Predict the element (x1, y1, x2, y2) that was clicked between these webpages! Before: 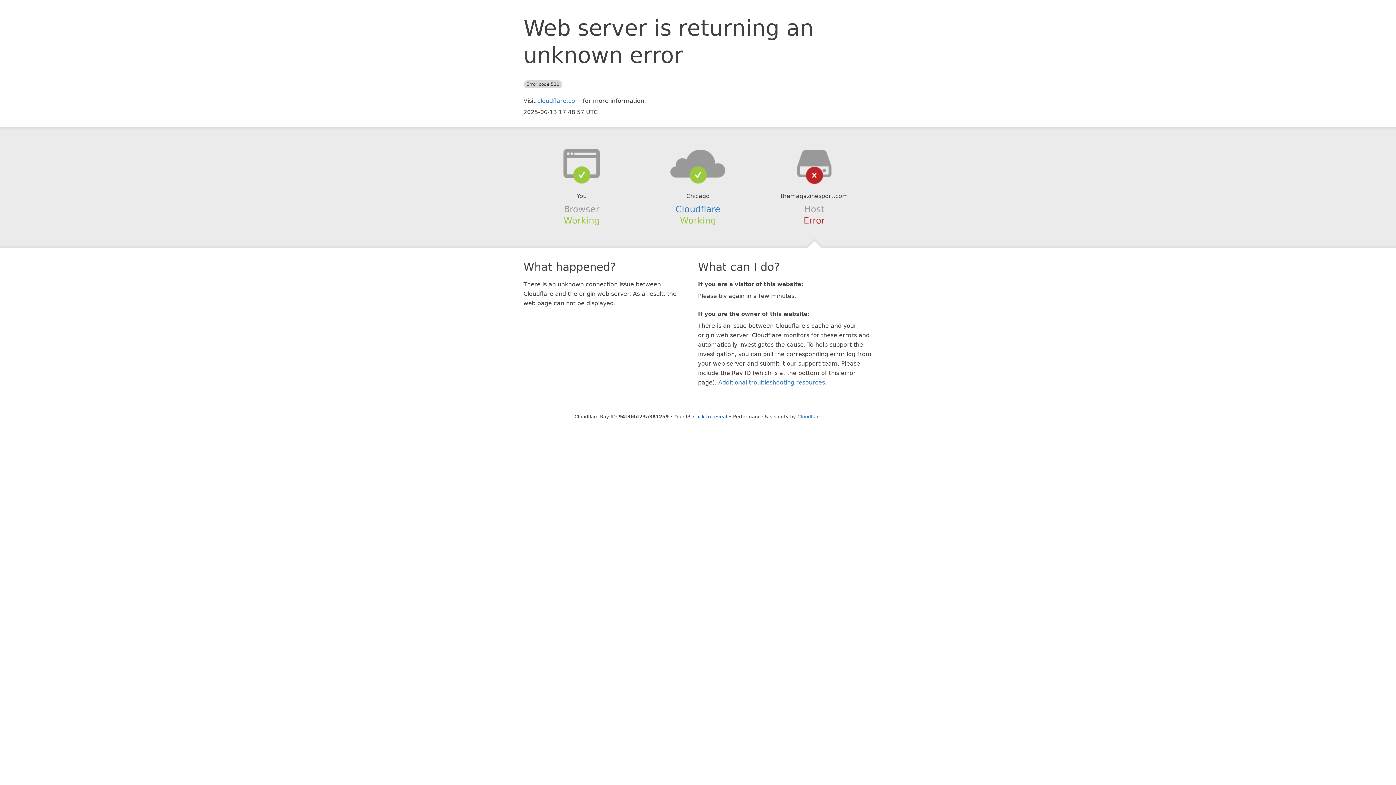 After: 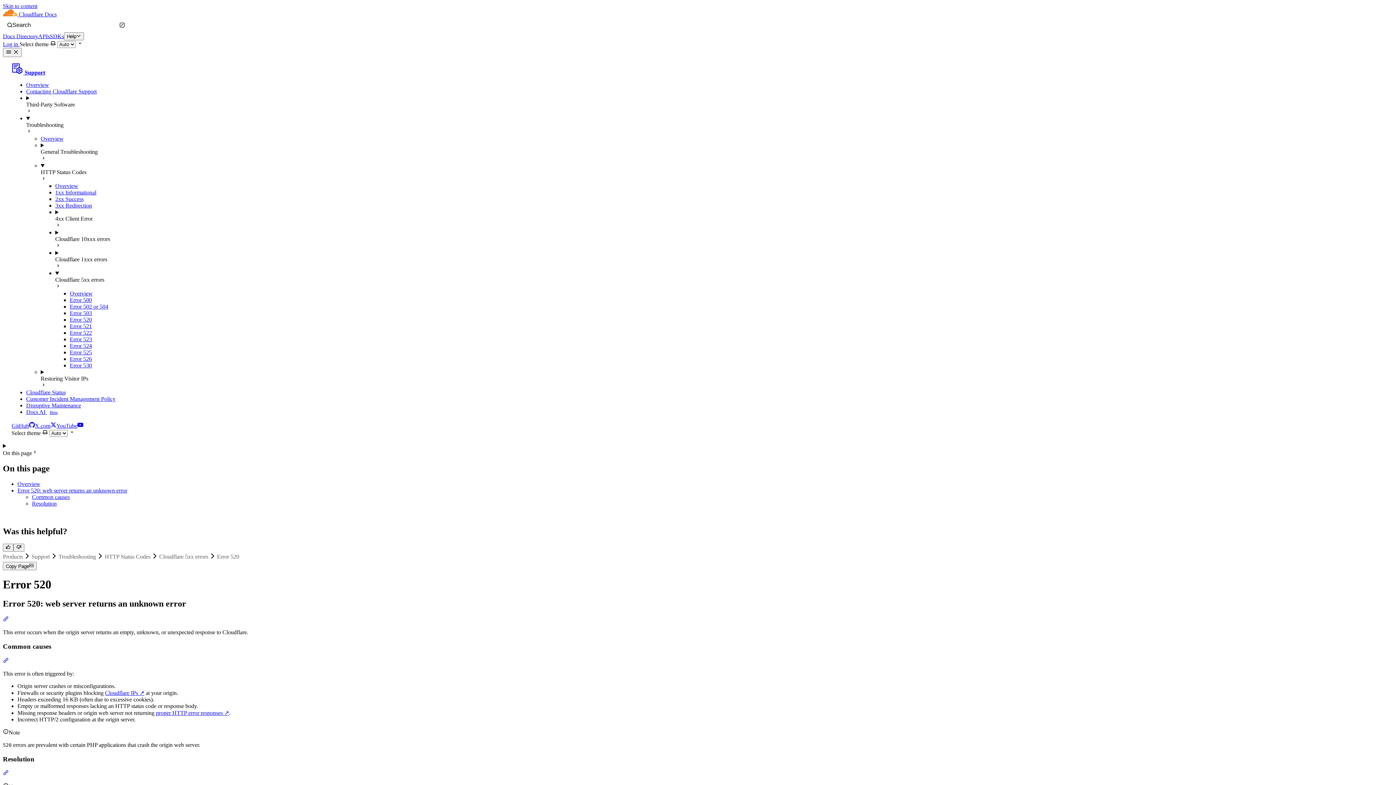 Action: label: Additional troubleshooting resources bbox: (718, 379, 825, 386)